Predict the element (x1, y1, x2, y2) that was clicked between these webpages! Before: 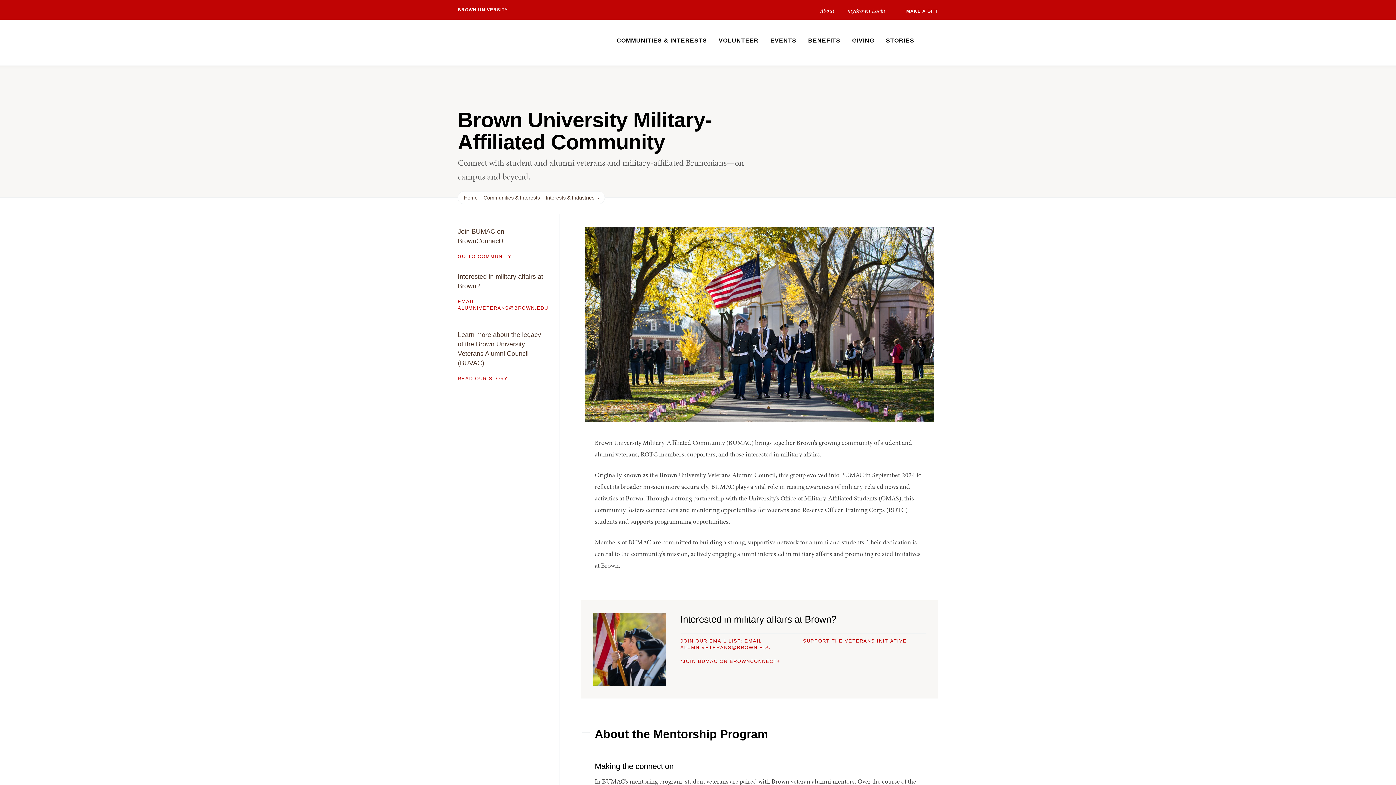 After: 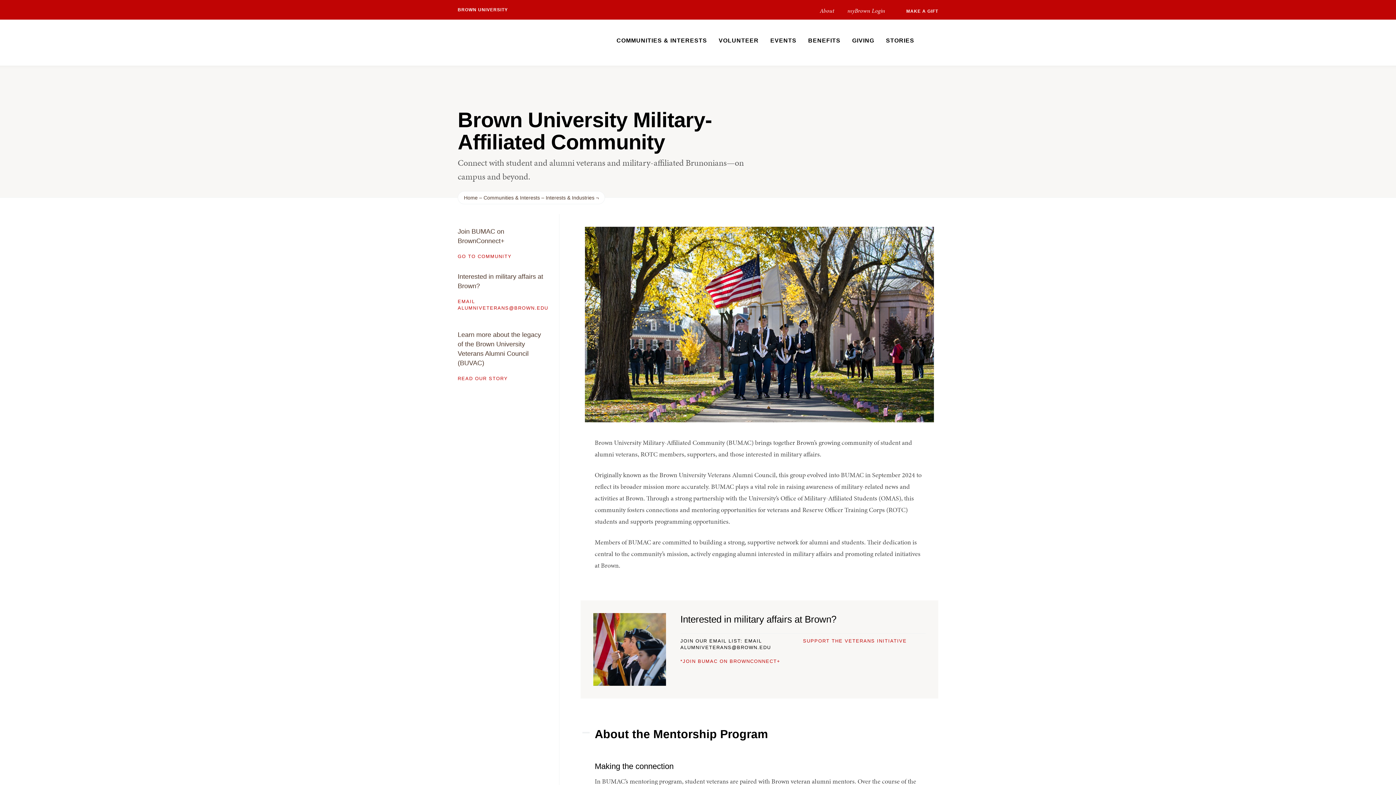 Action: bbox: (680, 634, 803, 654) label: JOIN OUR EMAIL LIST: EMAIL ALUMNIVETERANS@BROWN.EDU 